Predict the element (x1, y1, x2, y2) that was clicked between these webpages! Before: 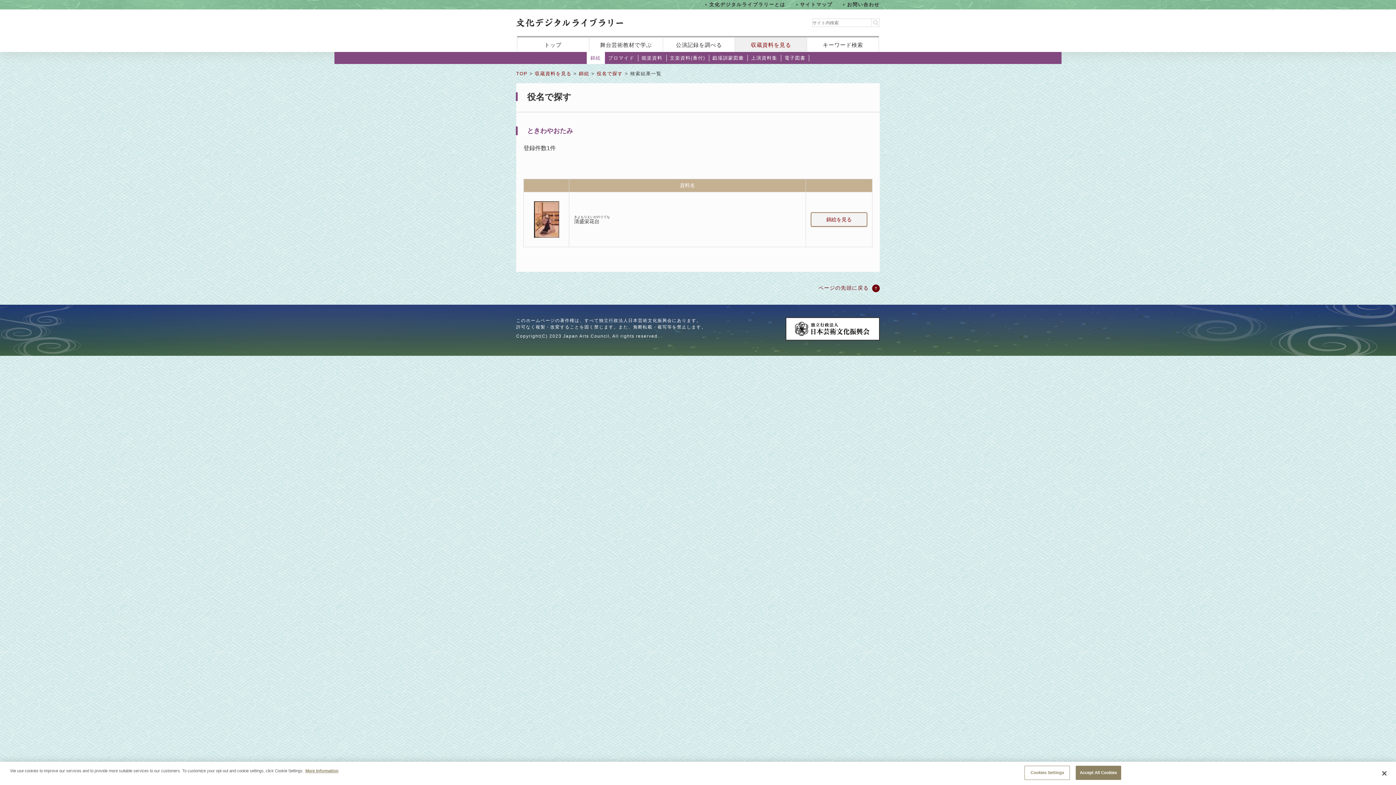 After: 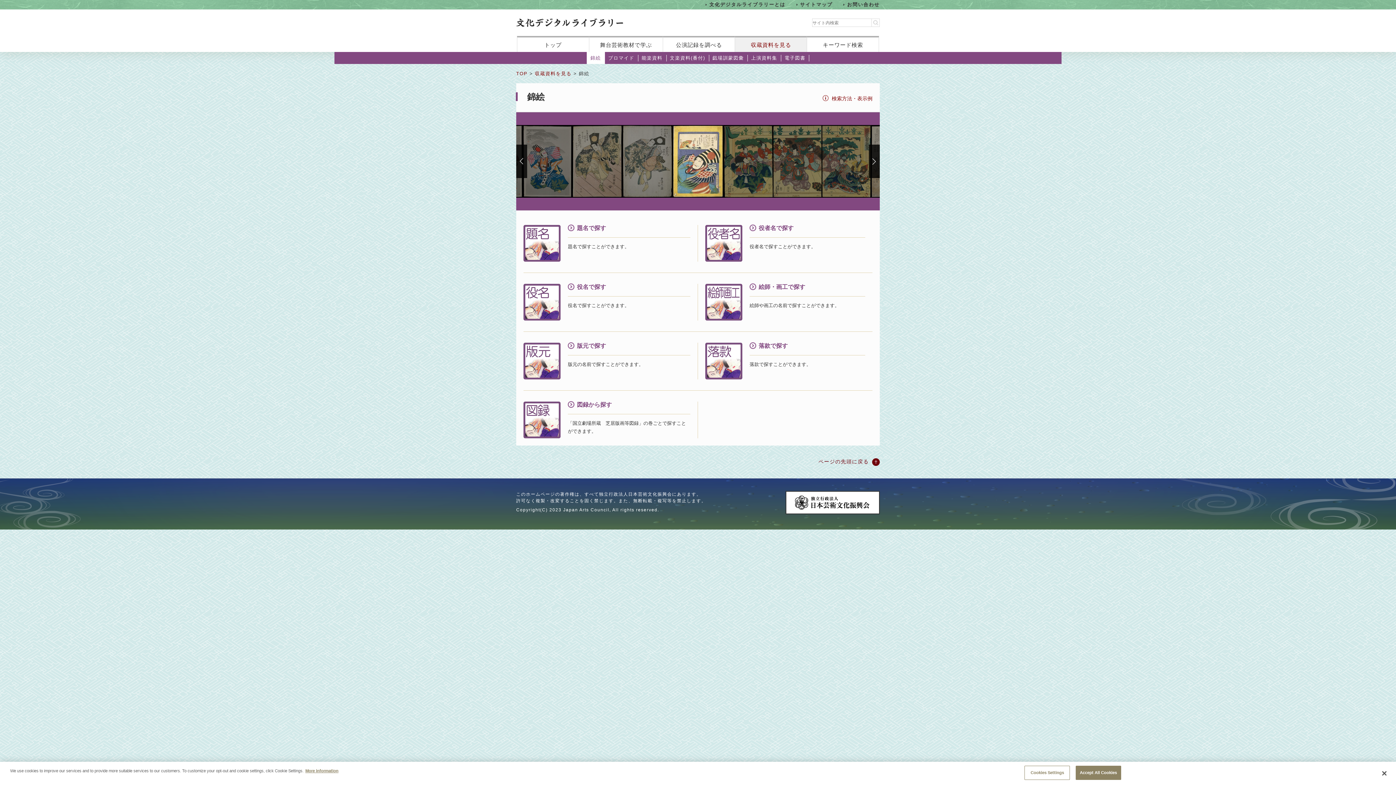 Action: bbox: (579, 70, 589, 76) label: 錦絵